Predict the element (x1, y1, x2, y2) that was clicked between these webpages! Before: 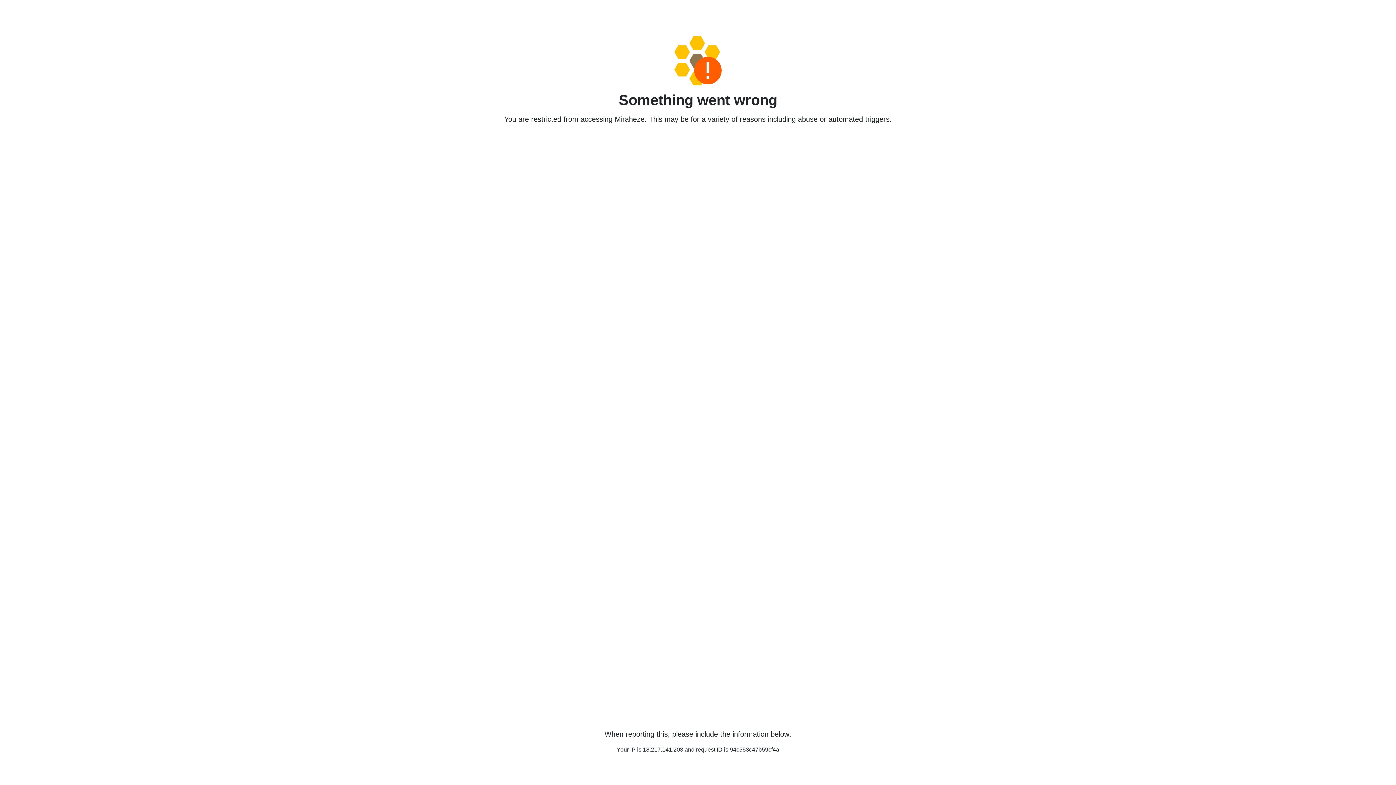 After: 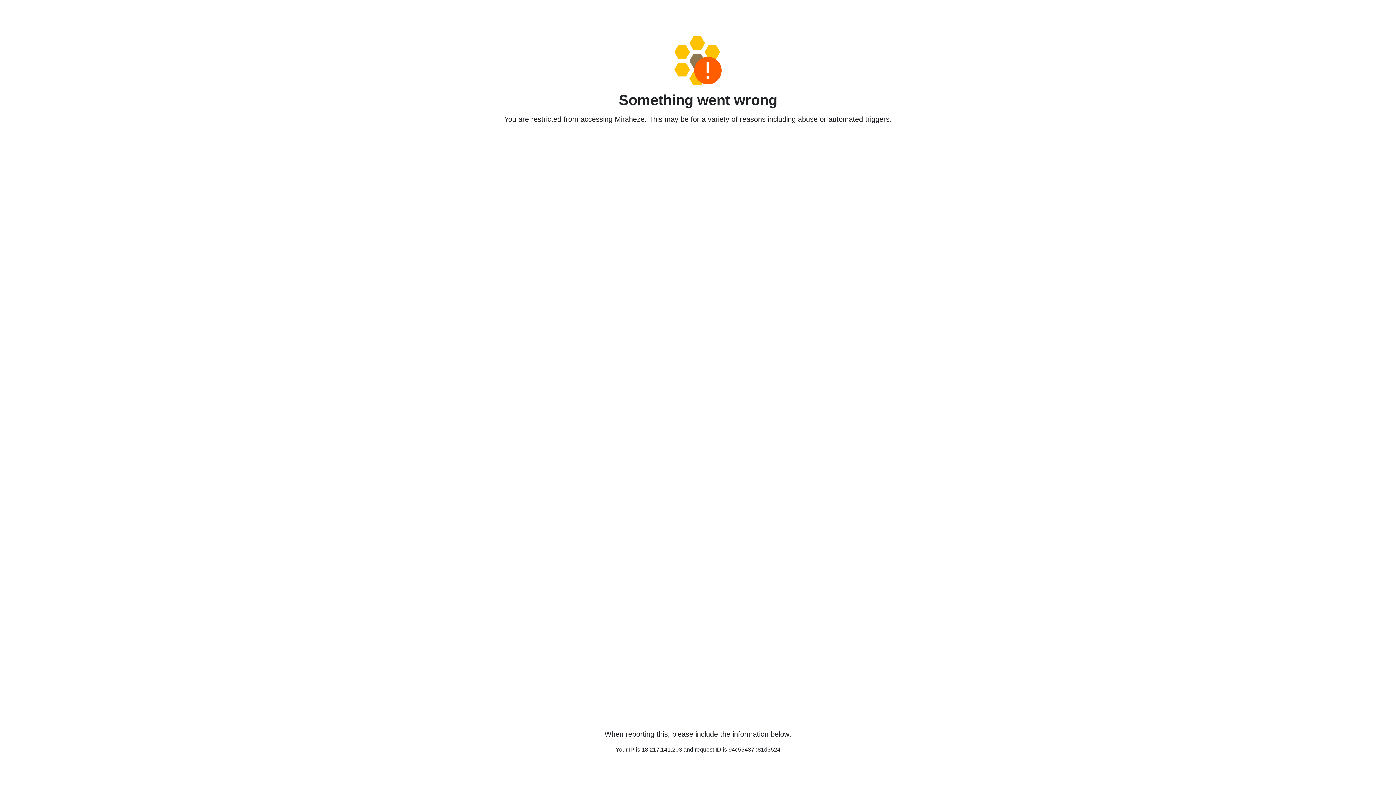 Action: bbox: (458, 36, 938, 85)